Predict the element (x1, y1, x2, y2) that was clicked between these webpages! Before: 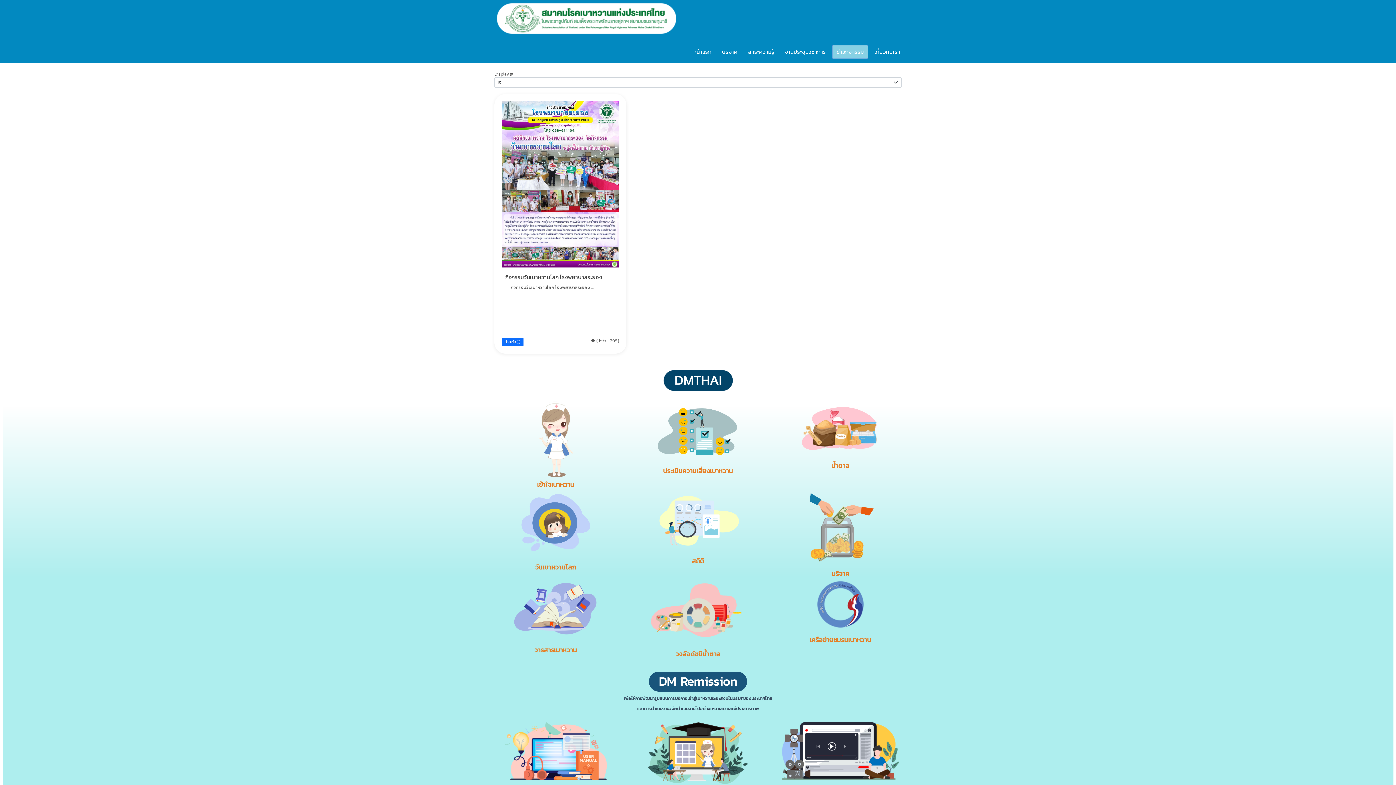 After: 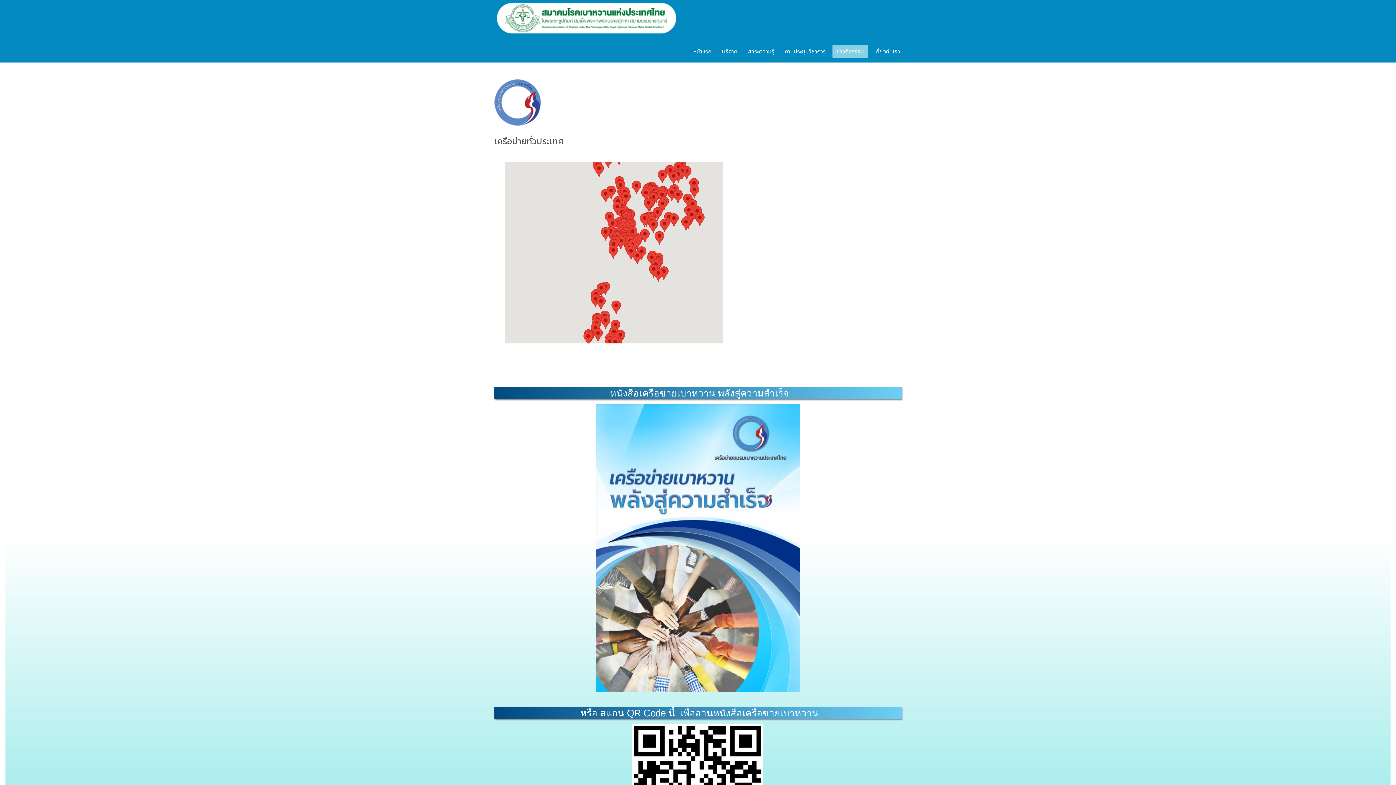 Action: bbox: (817, 601, 863, 607)